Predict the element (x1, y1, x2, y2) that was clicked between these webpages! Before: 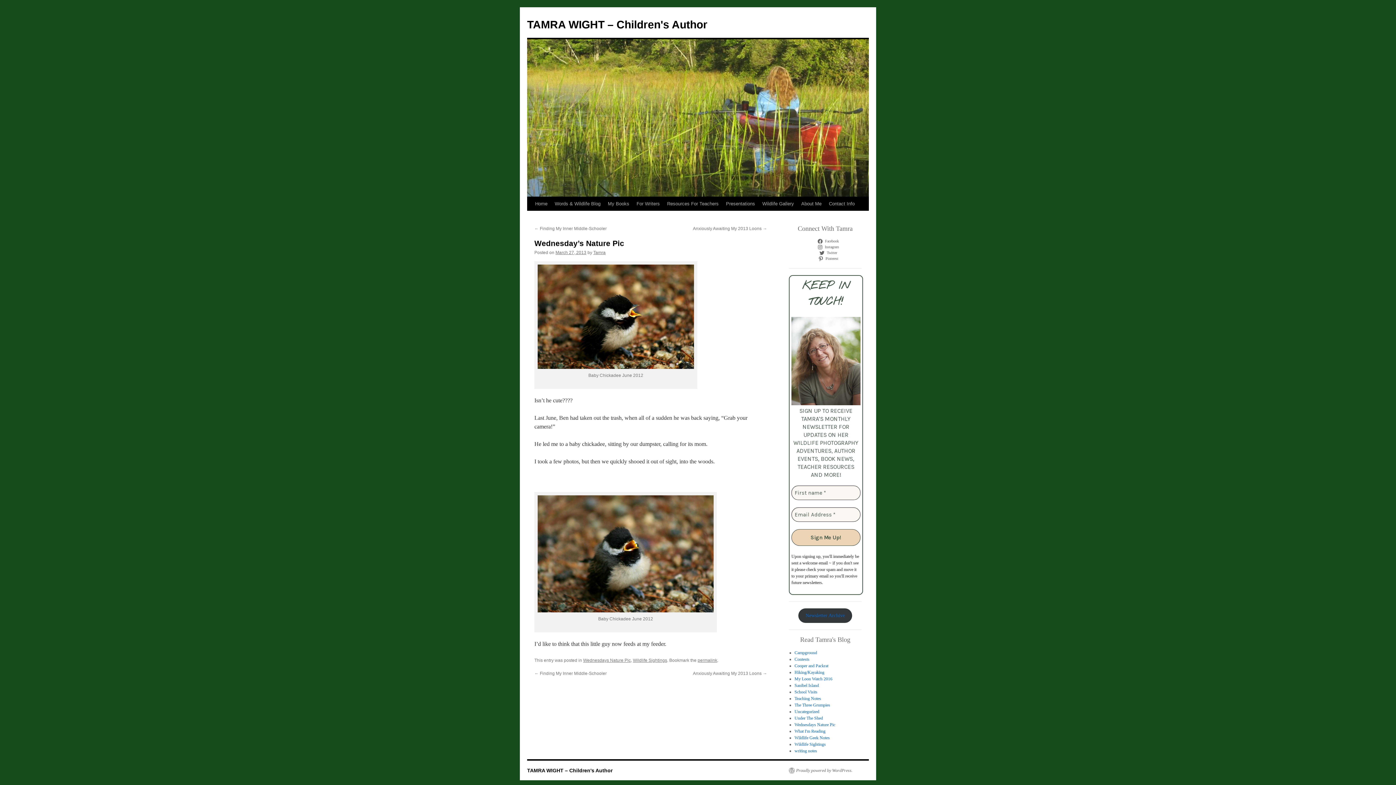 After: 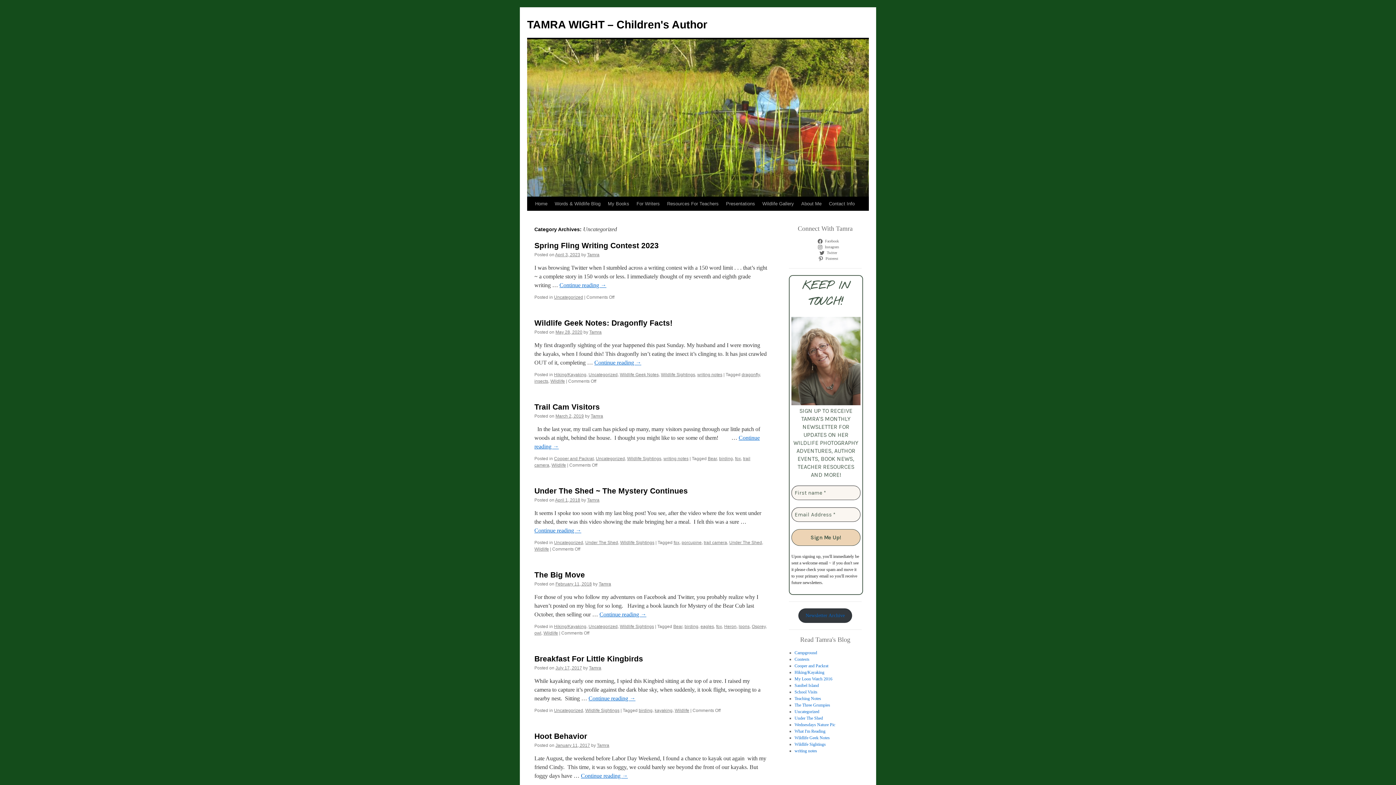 Action: bbox: (794, 709, 819, 714) label: Uncategorized